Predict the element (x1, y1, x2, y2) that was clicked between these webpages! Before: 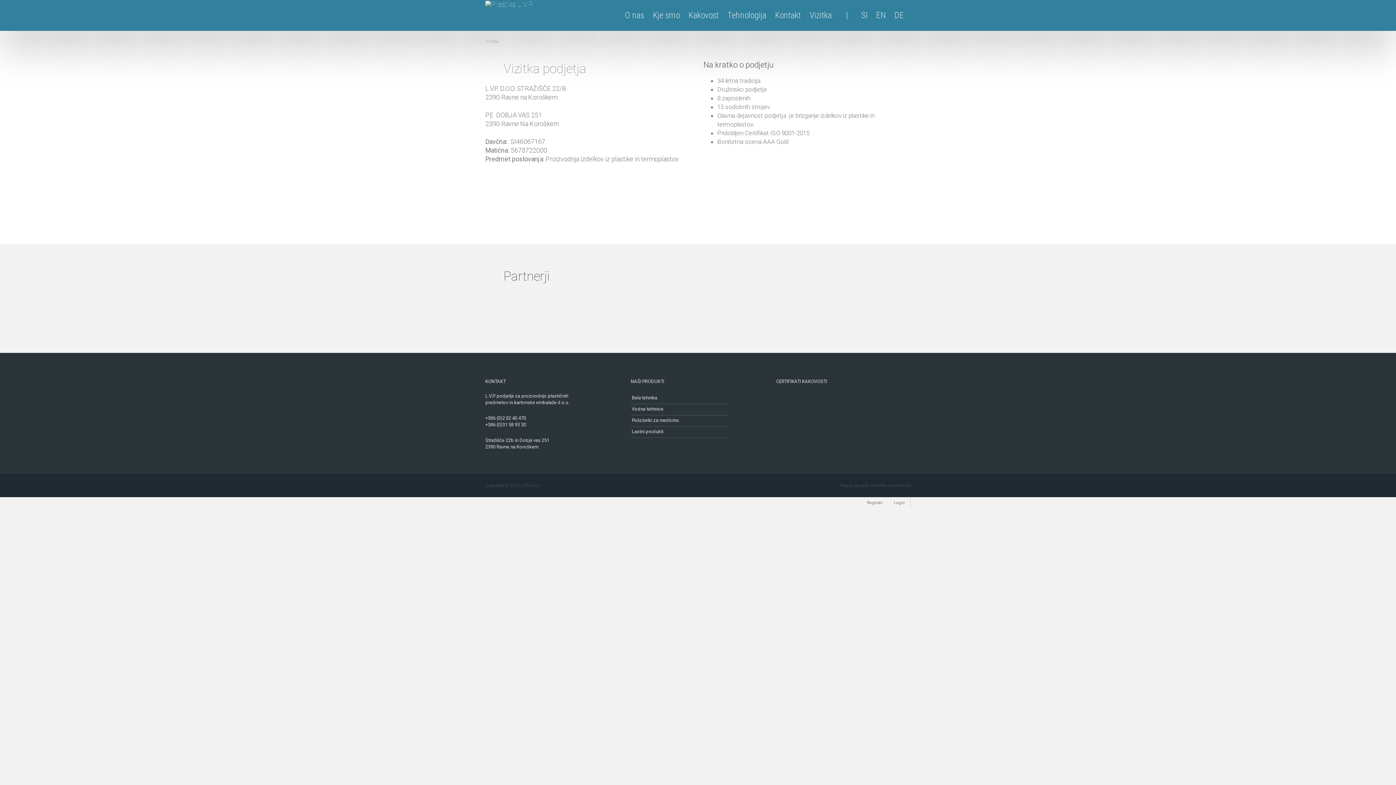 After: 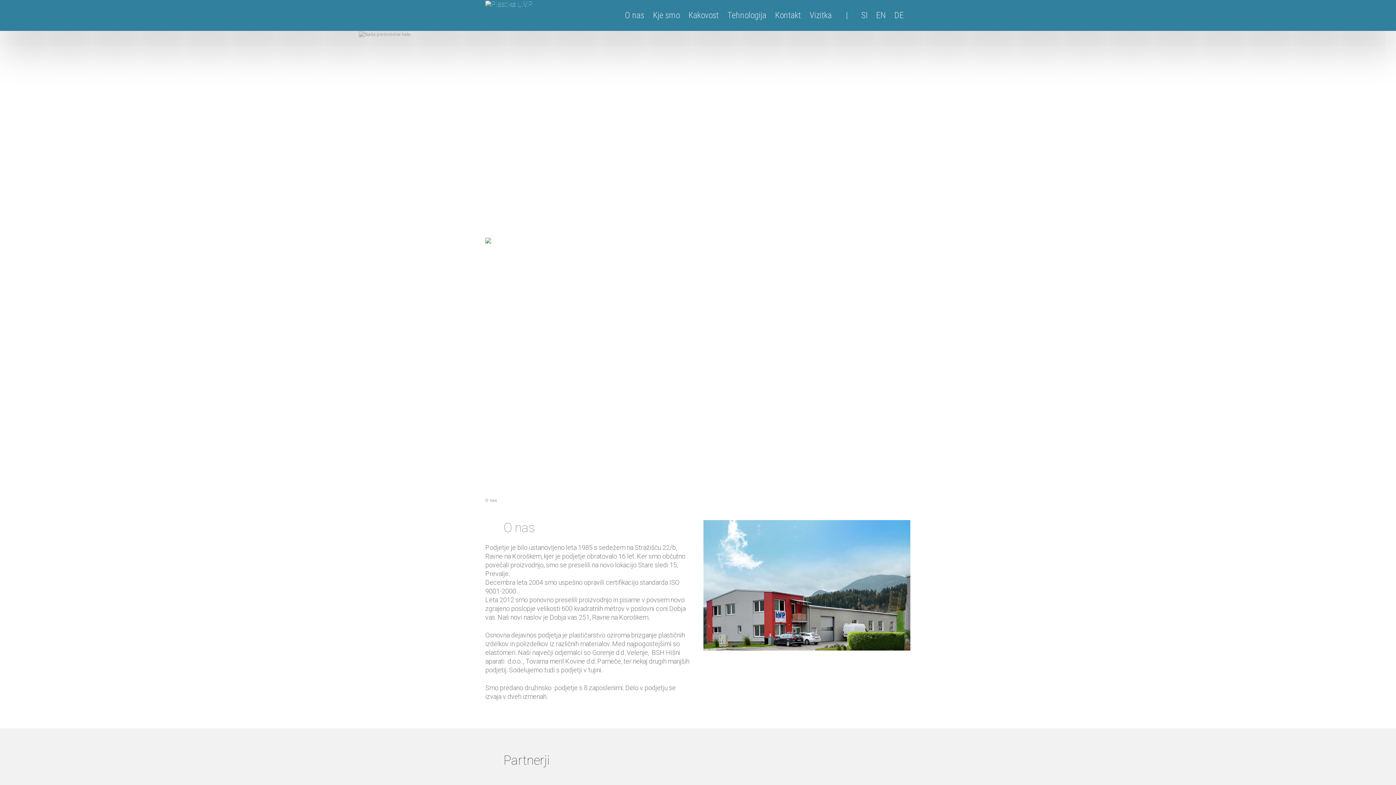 Action: label: O nas bbox: (623, 9, 646, 21)